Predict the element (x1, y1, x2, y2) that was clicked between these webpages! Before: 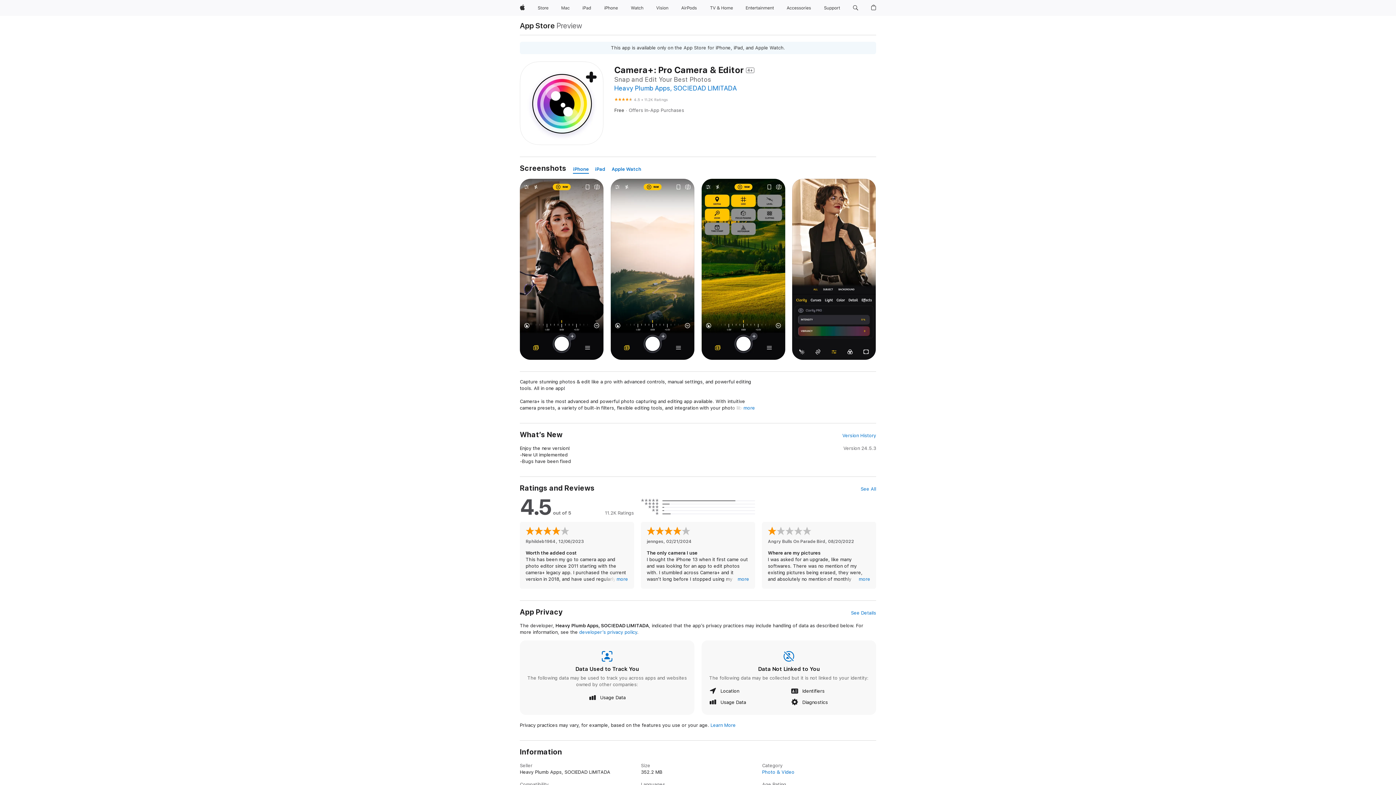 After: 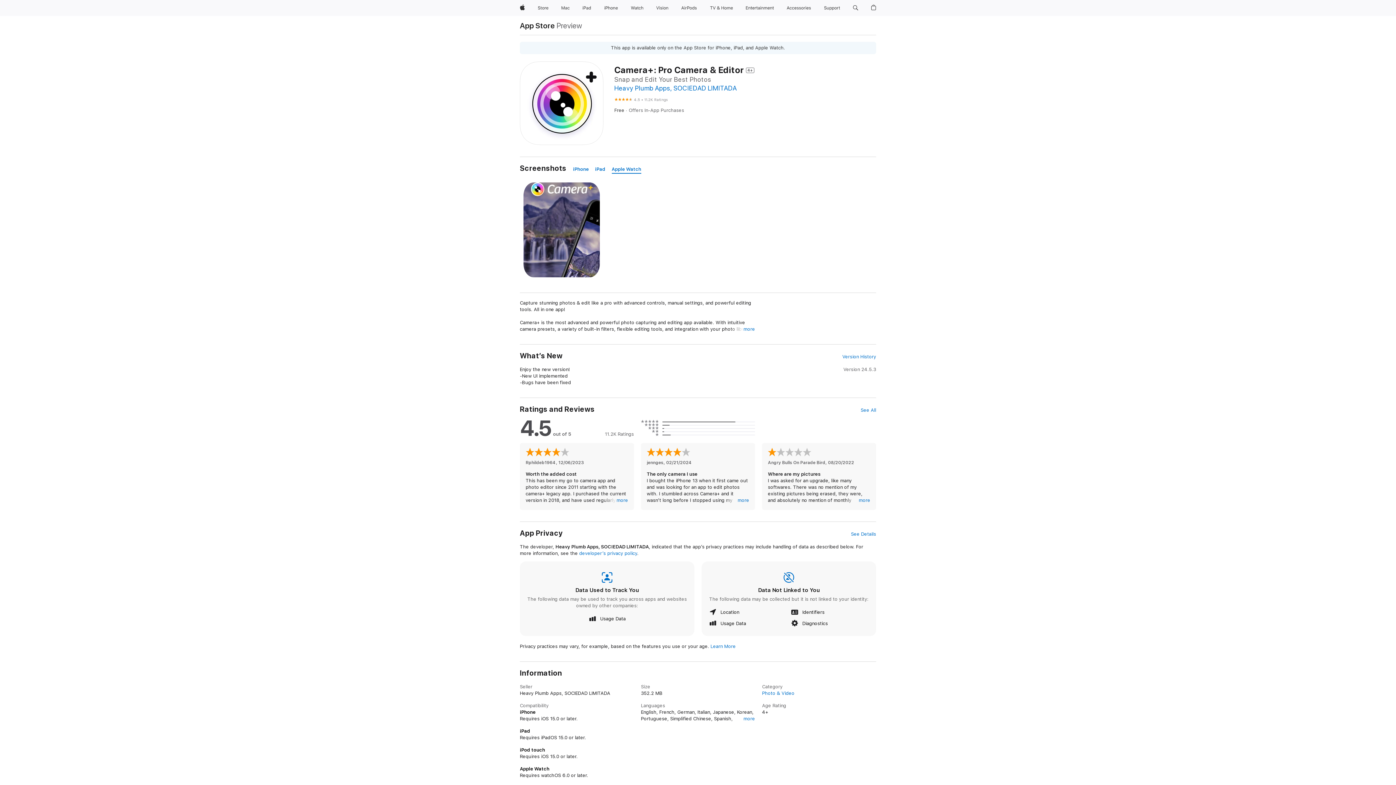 Action: label: Apple Watch bbox: (611, 165, 641, 173)